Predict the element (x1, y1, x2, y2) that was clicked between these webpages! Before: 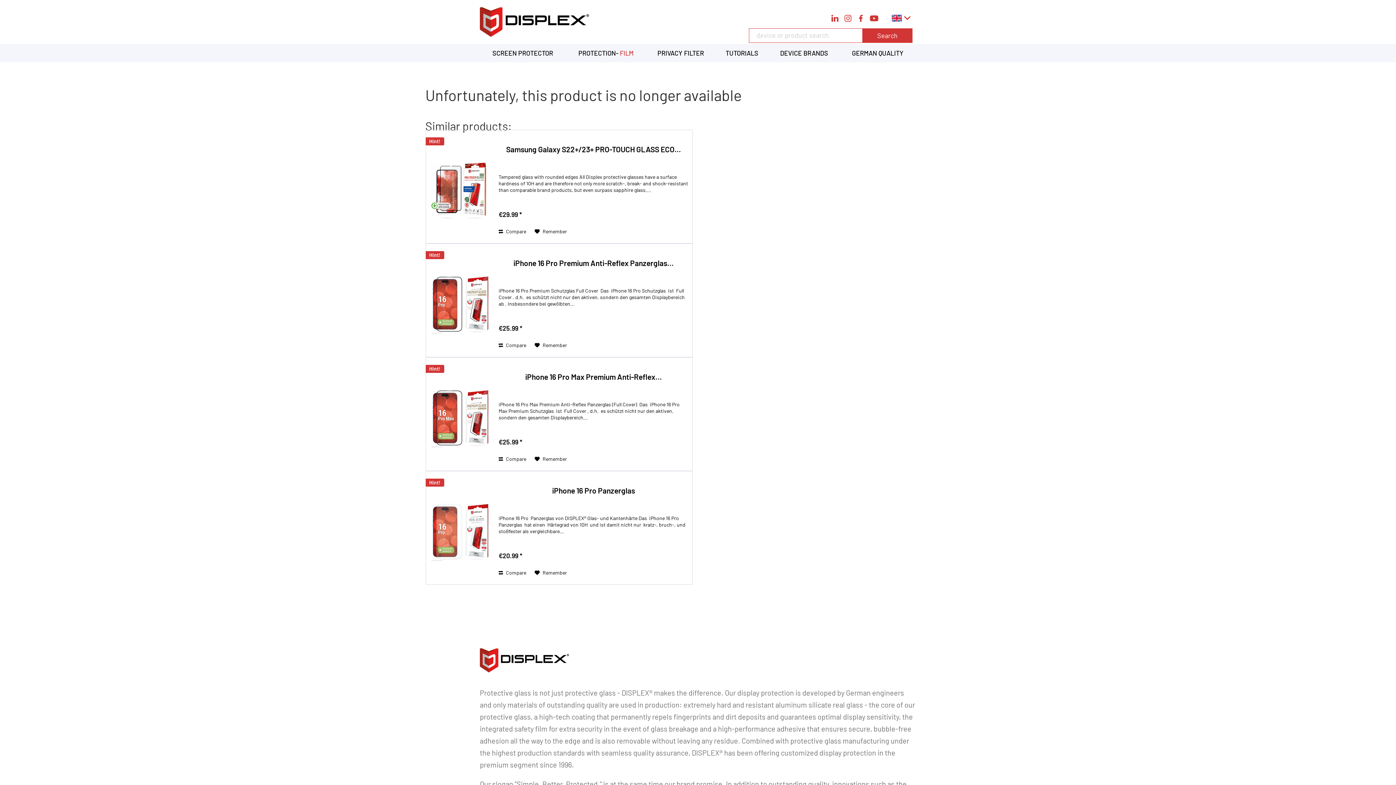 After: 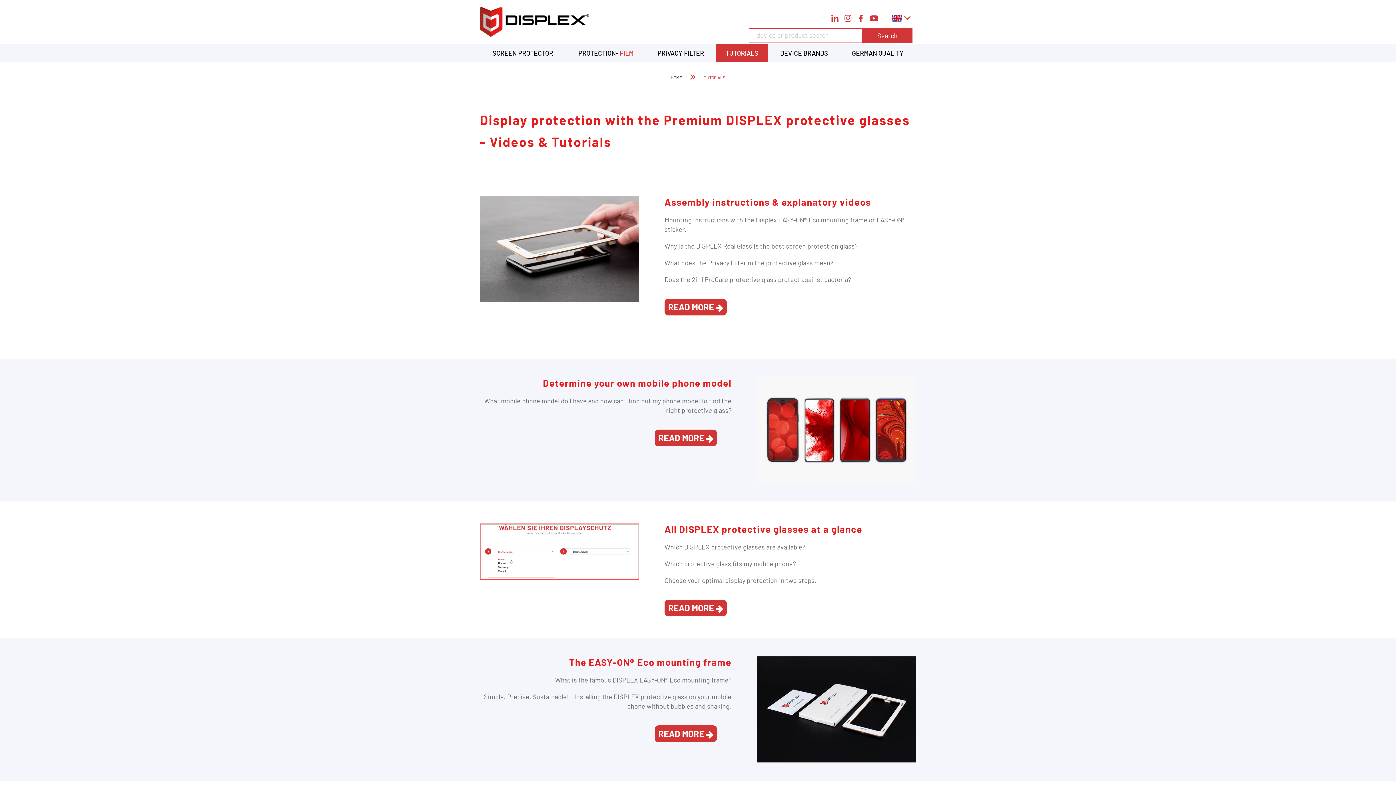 Action: label: TUTORIALS bbox: (716, 44, 768, 62)